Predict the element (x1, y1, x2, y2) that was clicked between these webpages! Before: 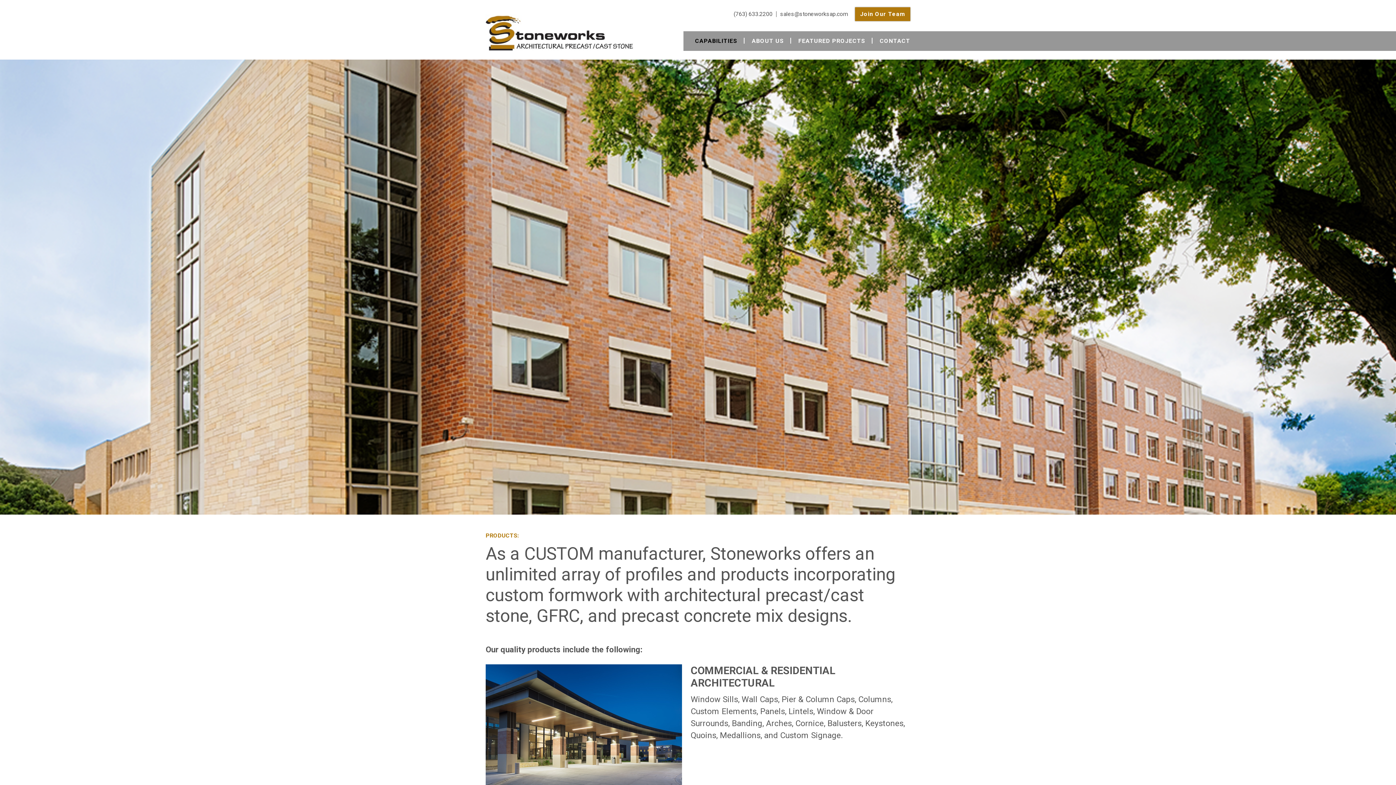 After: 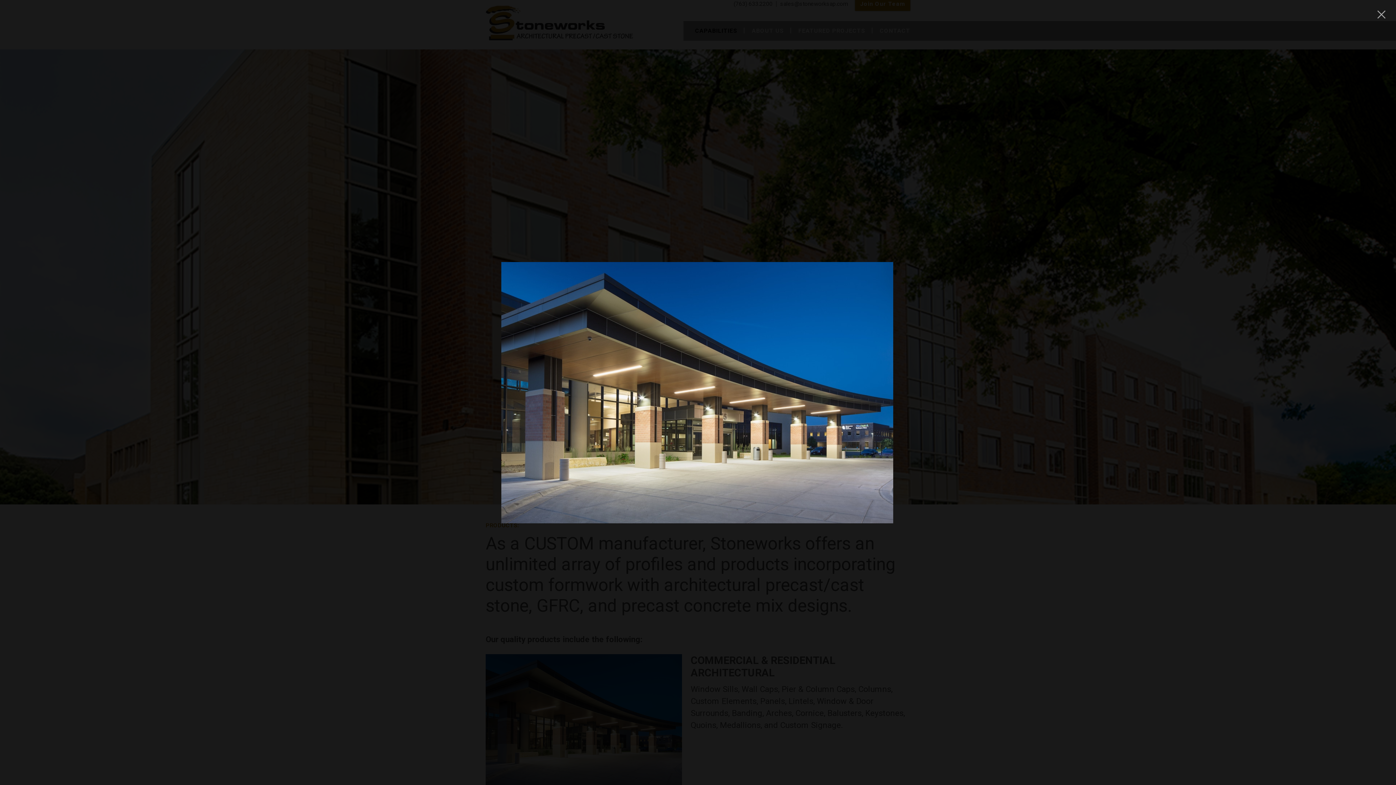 Action: bbox: (485, 664, 682, 795)